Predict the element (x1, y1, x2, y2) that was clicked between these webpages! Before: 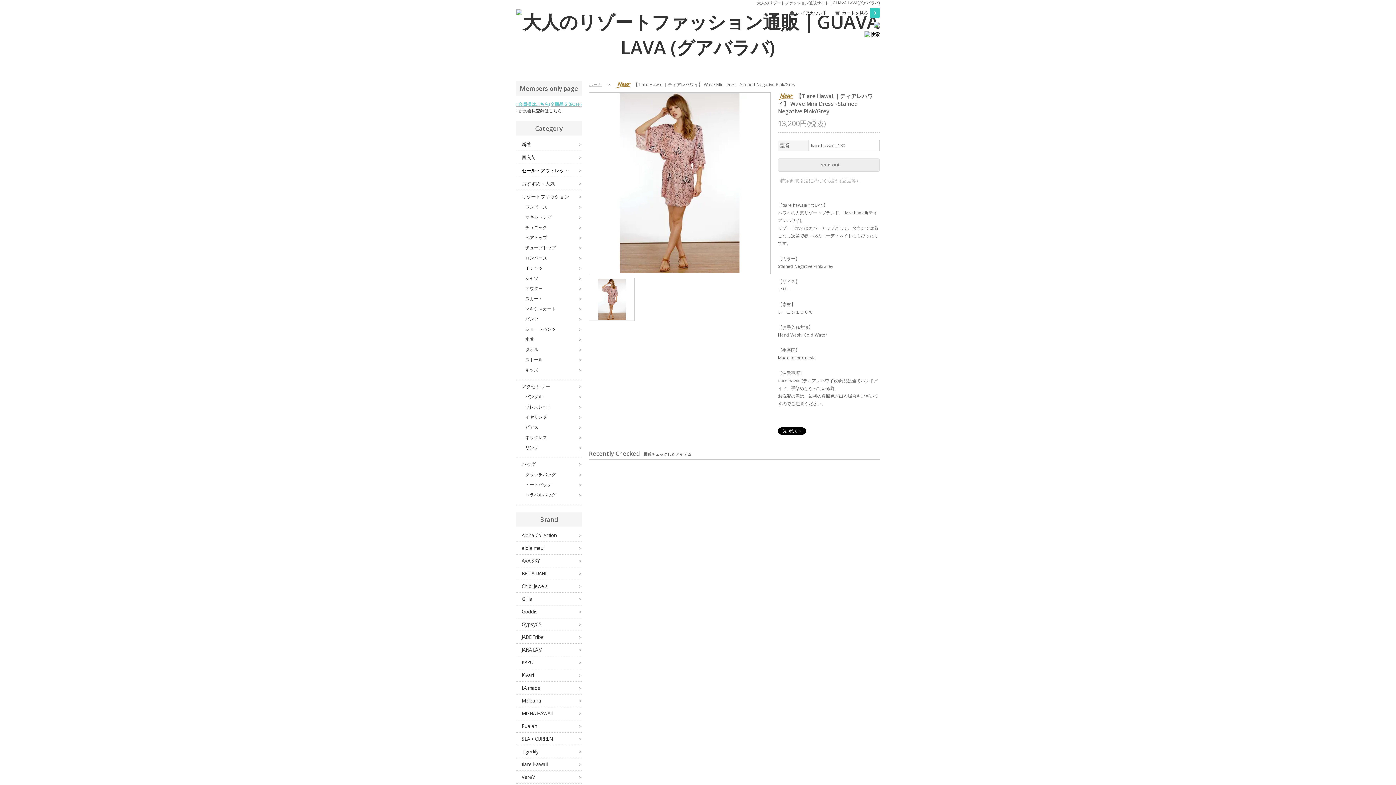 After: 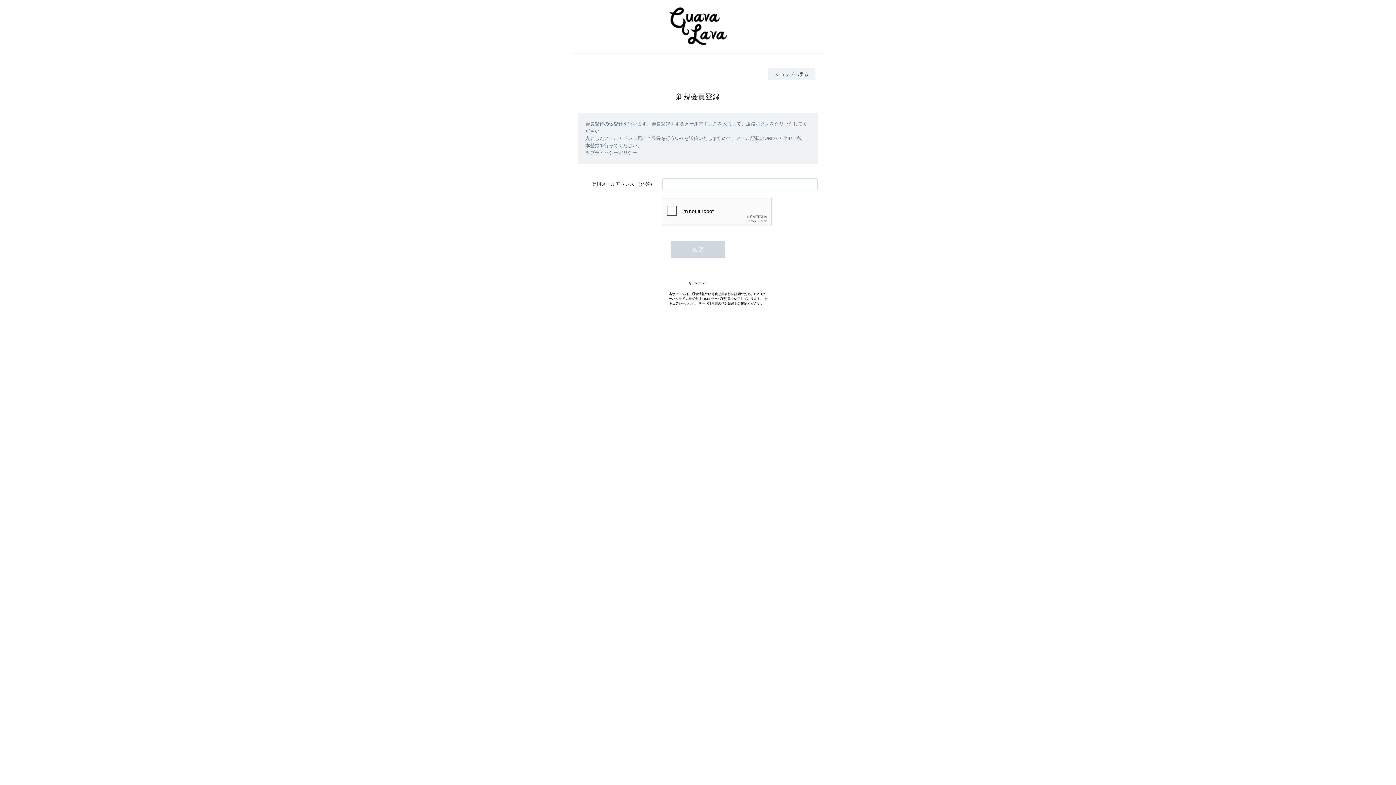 Action: bbox: (516, 107, 562, 113) label: ::新規会員登録はこちら